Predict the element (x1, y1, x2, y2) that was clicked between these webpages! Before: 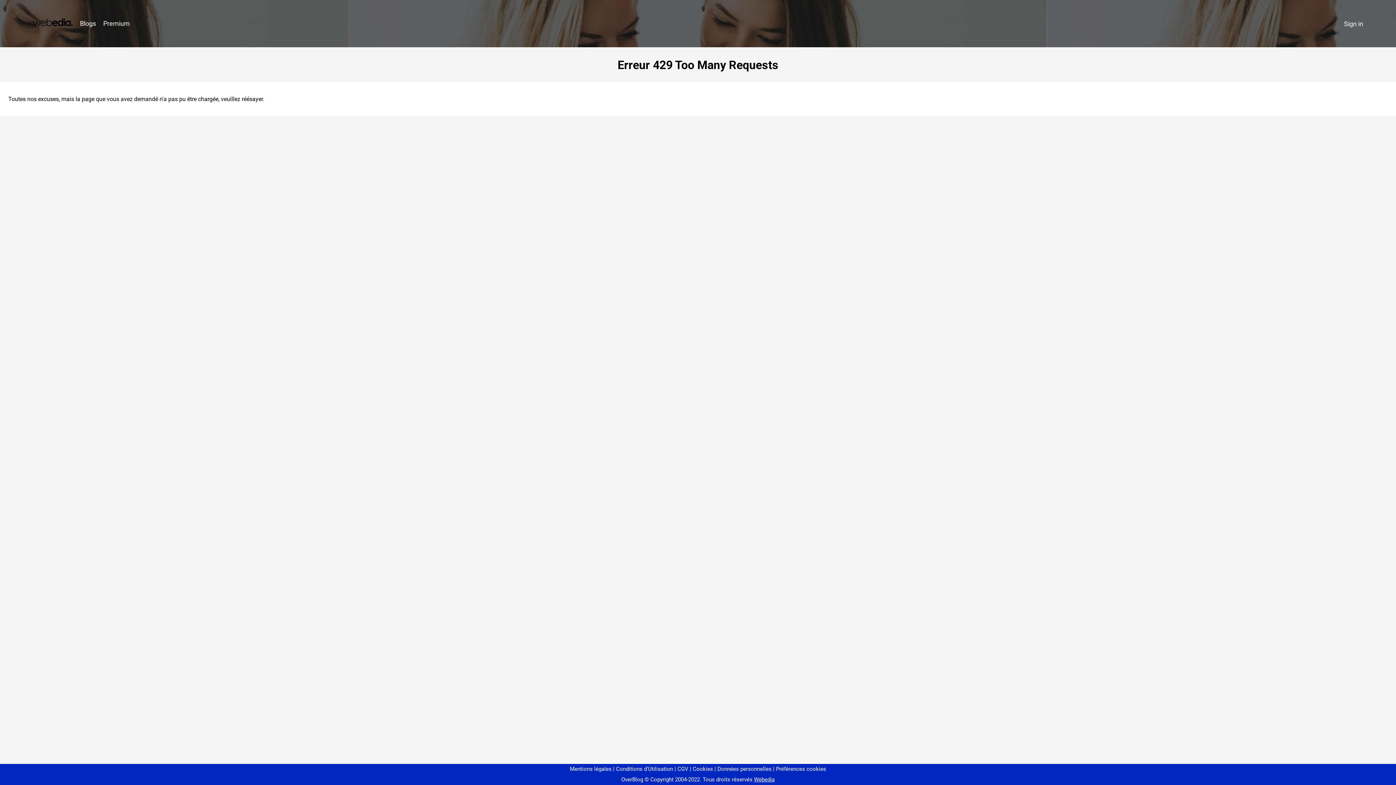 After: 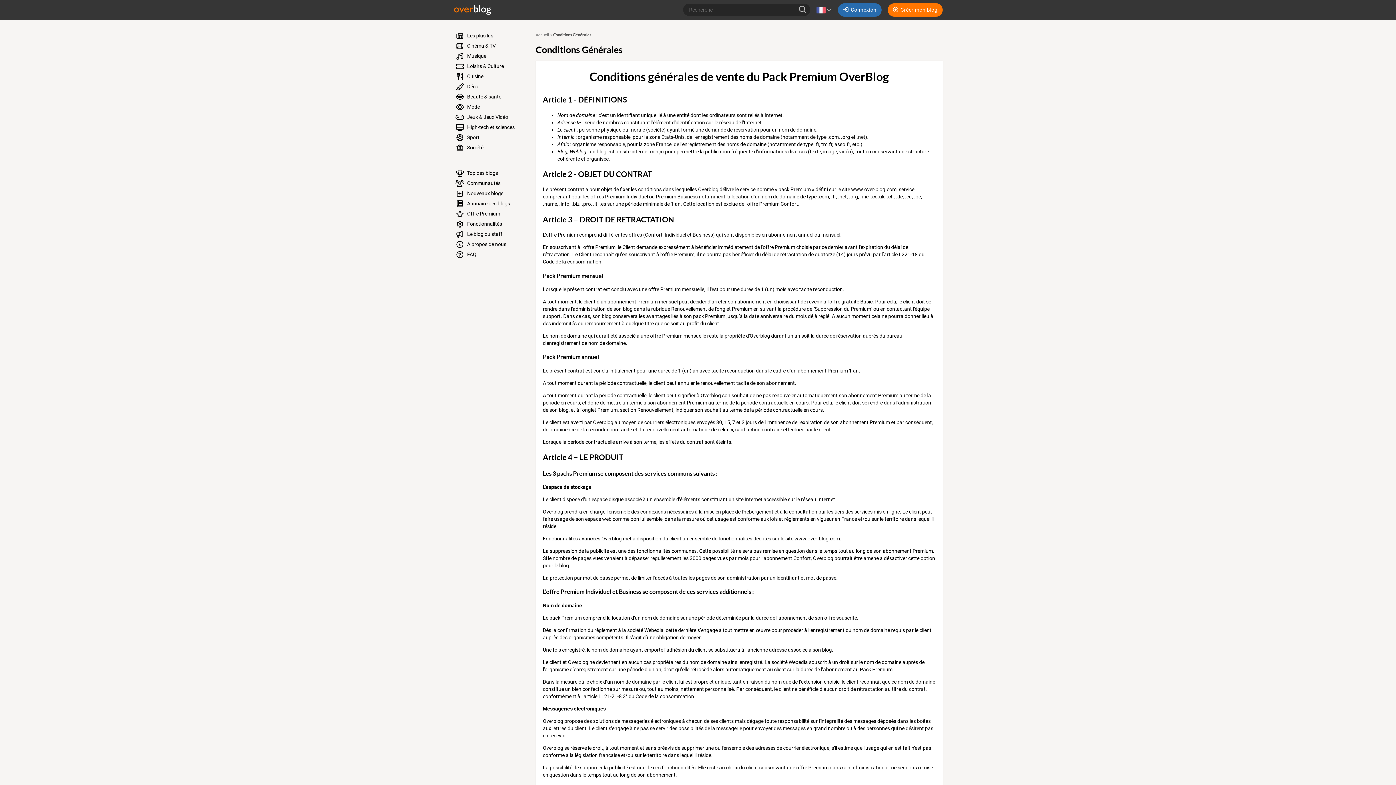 Action: label: CGV bbox: (674, 766, 688, 772)